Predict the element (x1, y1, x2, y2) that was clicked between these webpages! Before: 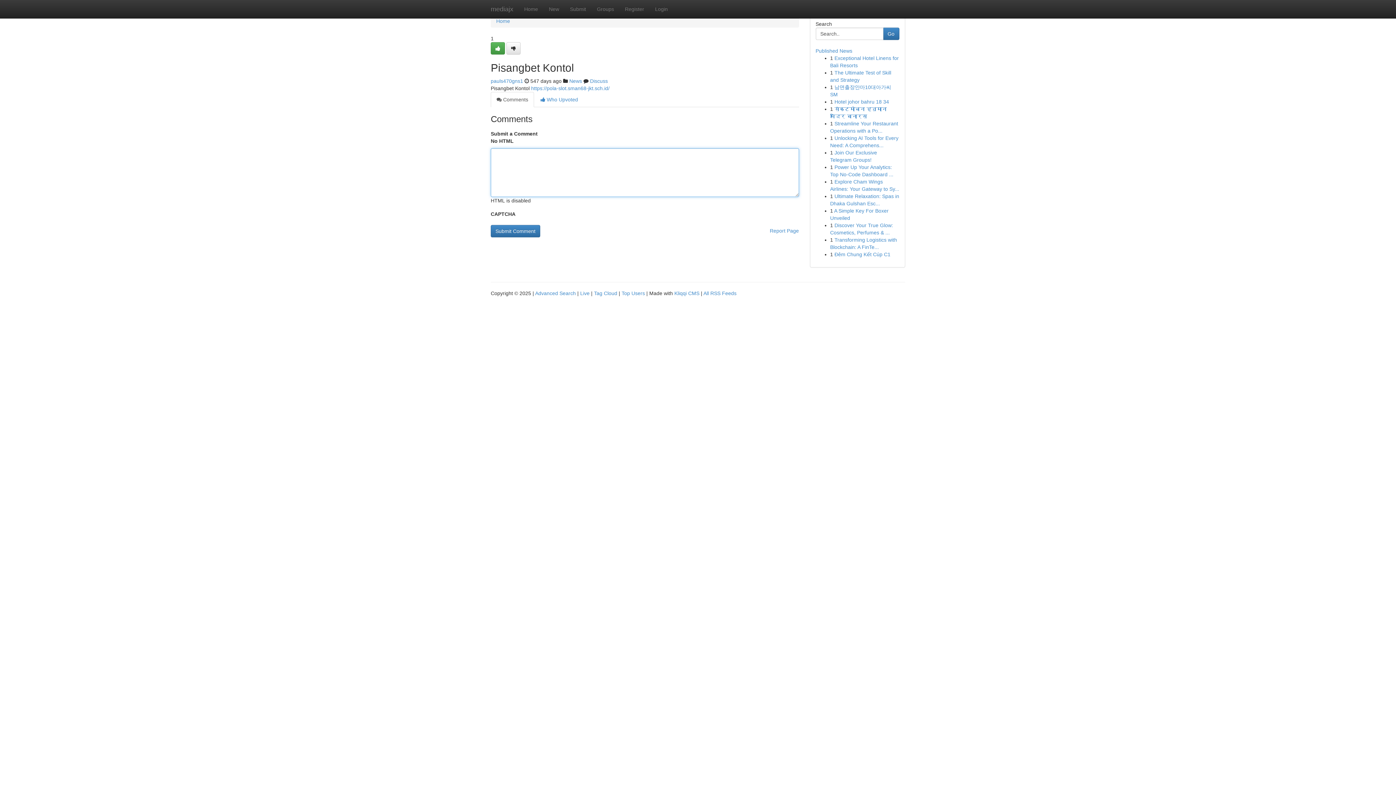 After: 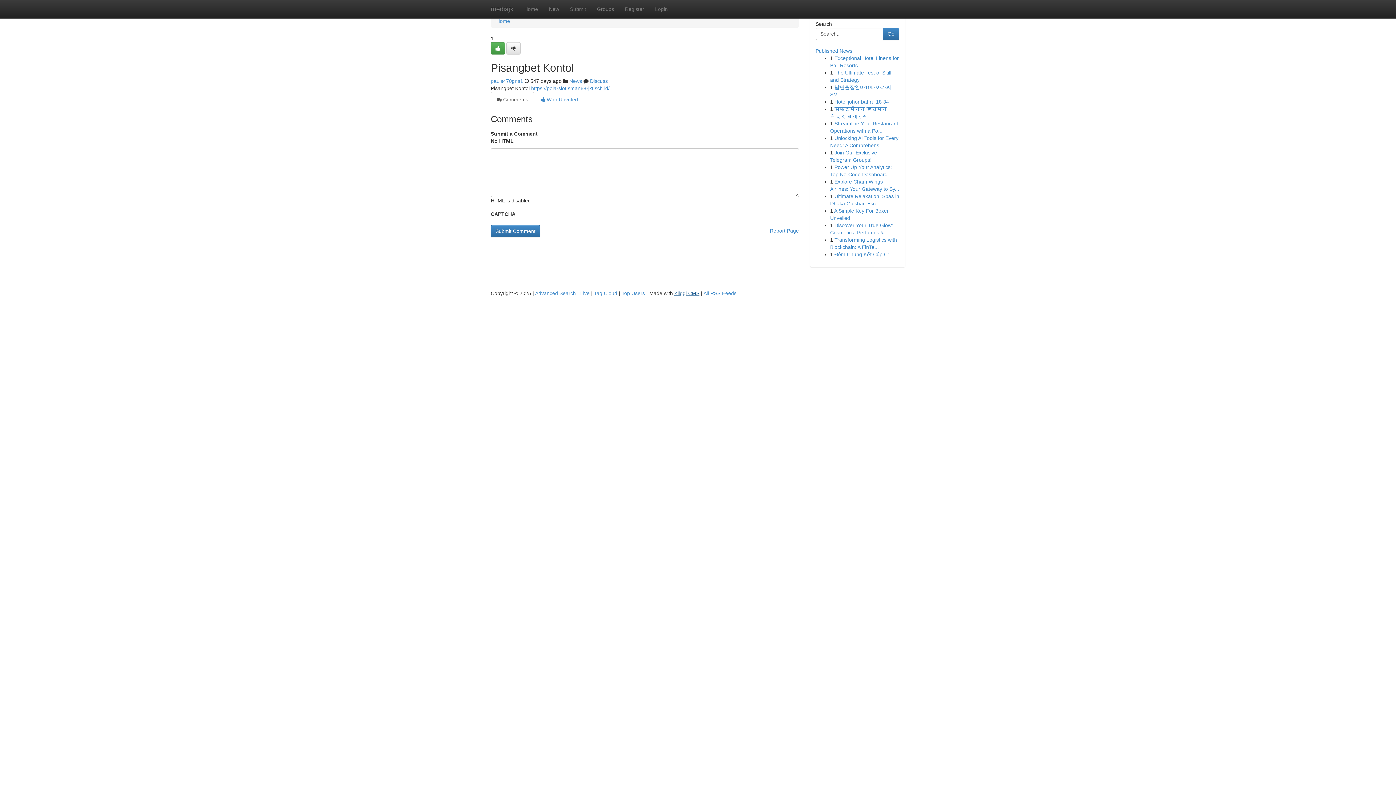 Action: label: Kliqqi CMS bbox: (674, 290, 699, 296)